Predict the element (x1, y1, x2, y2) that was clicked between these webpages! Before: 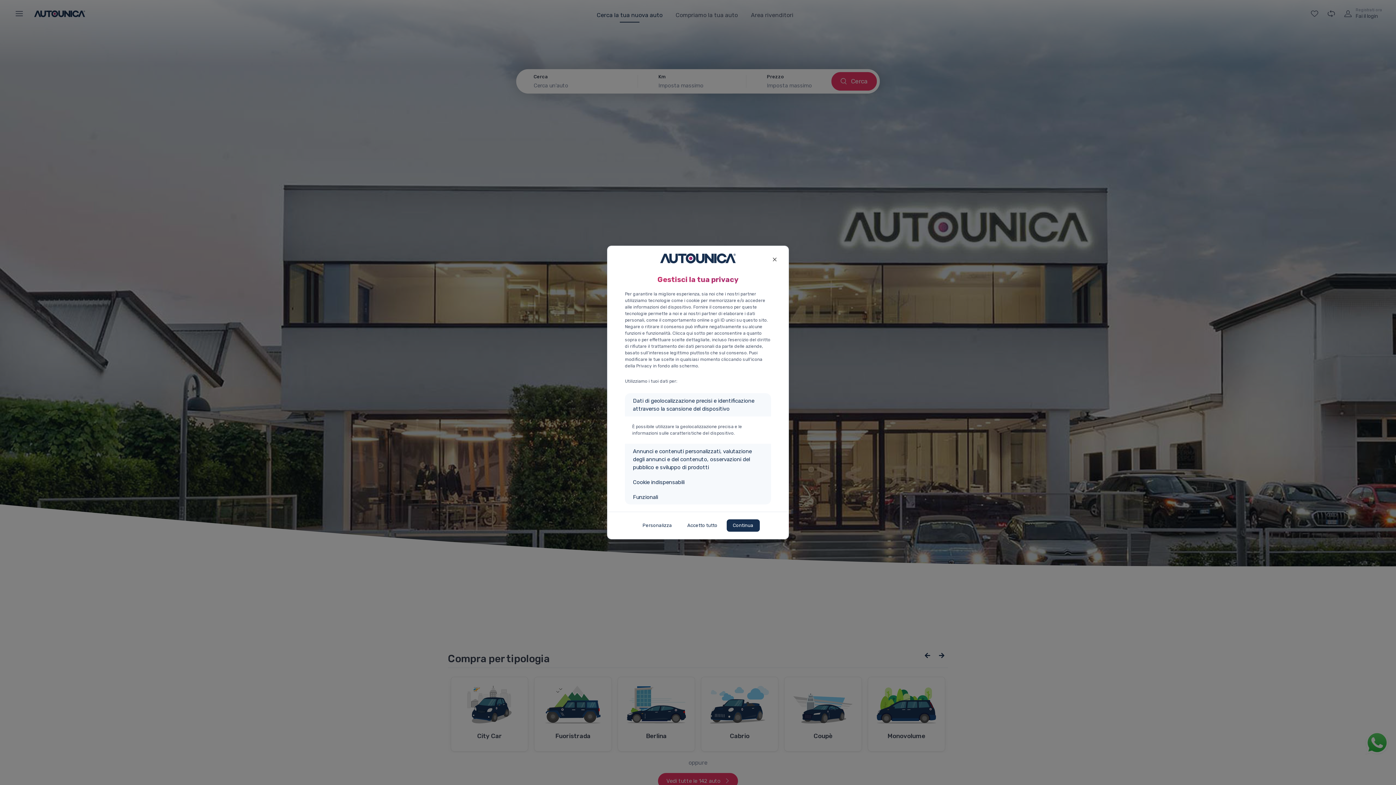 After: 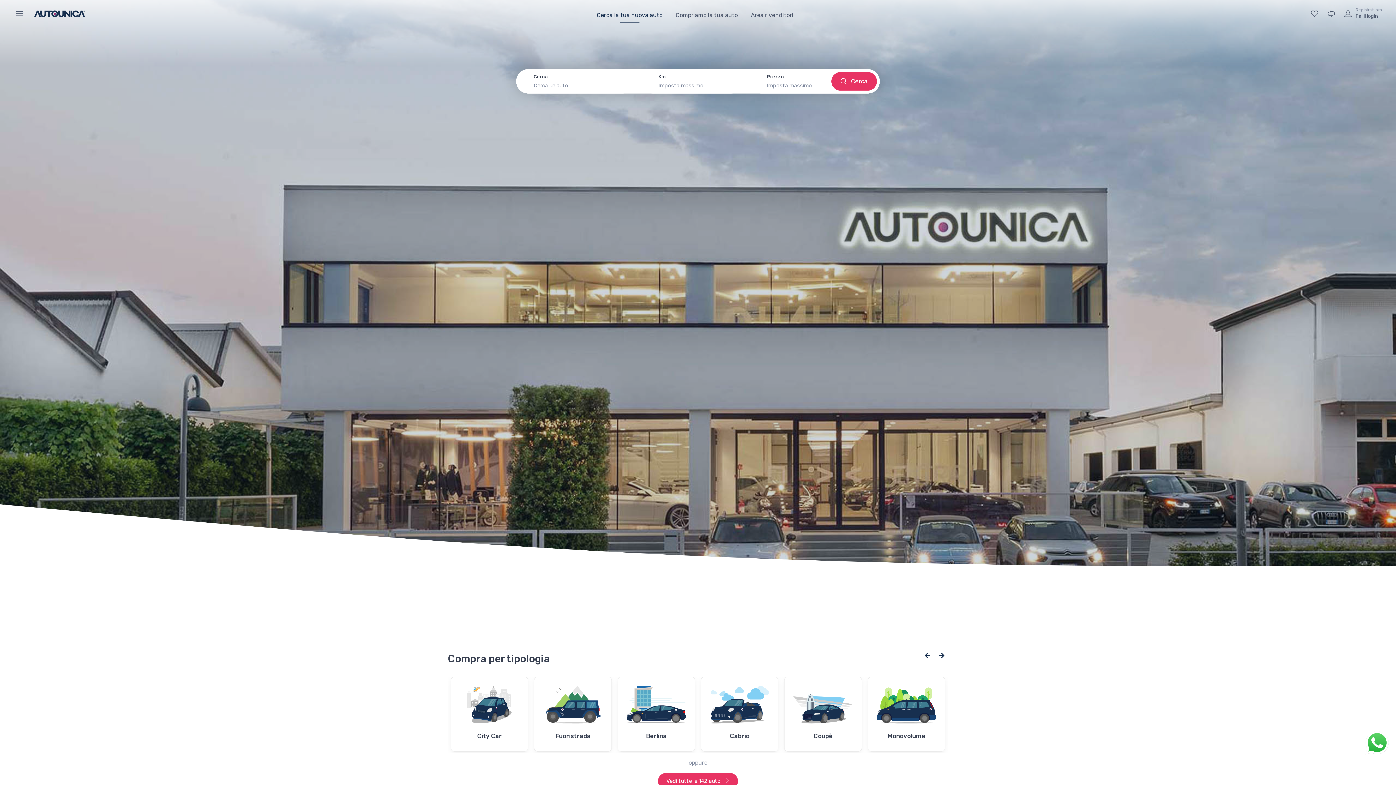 Action: bbox: (768, 251, 781, 265) label: Close